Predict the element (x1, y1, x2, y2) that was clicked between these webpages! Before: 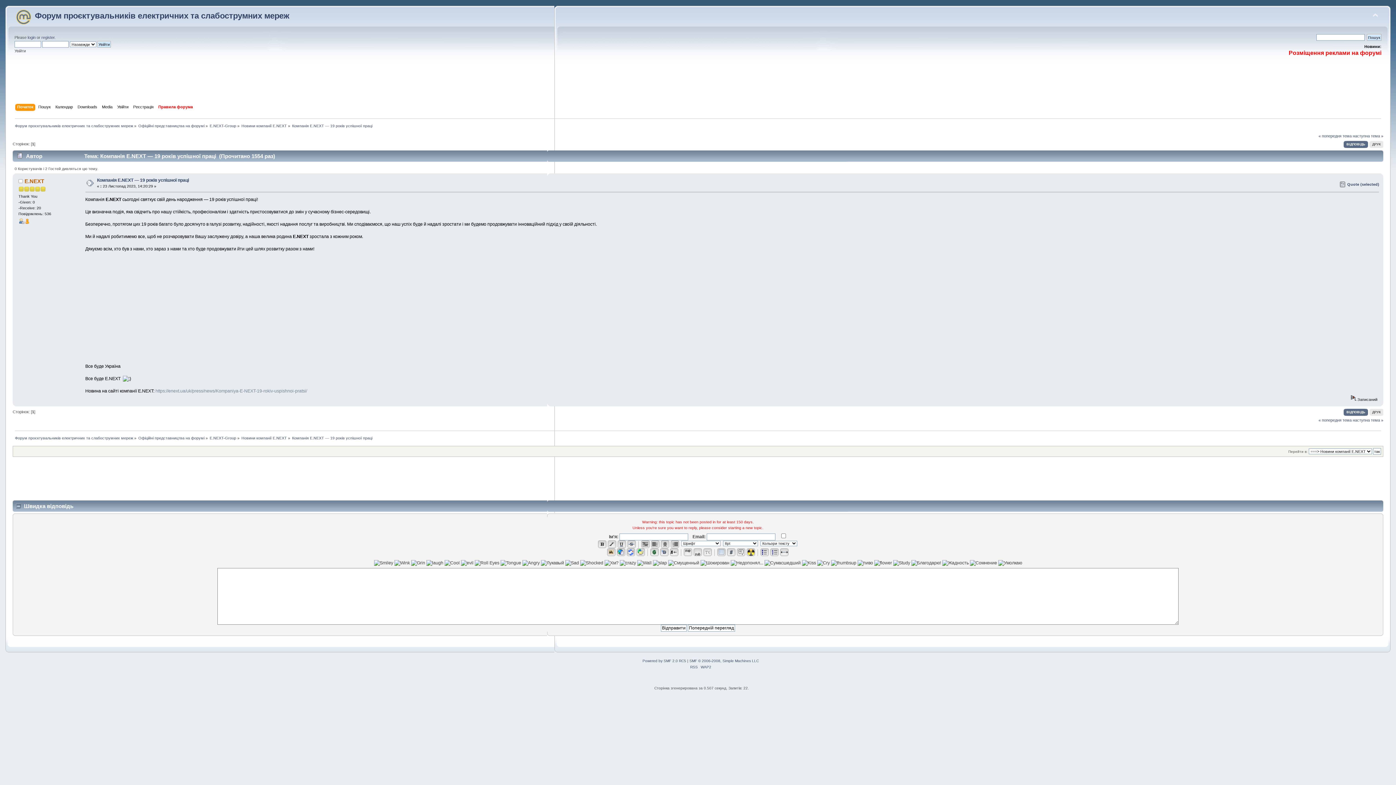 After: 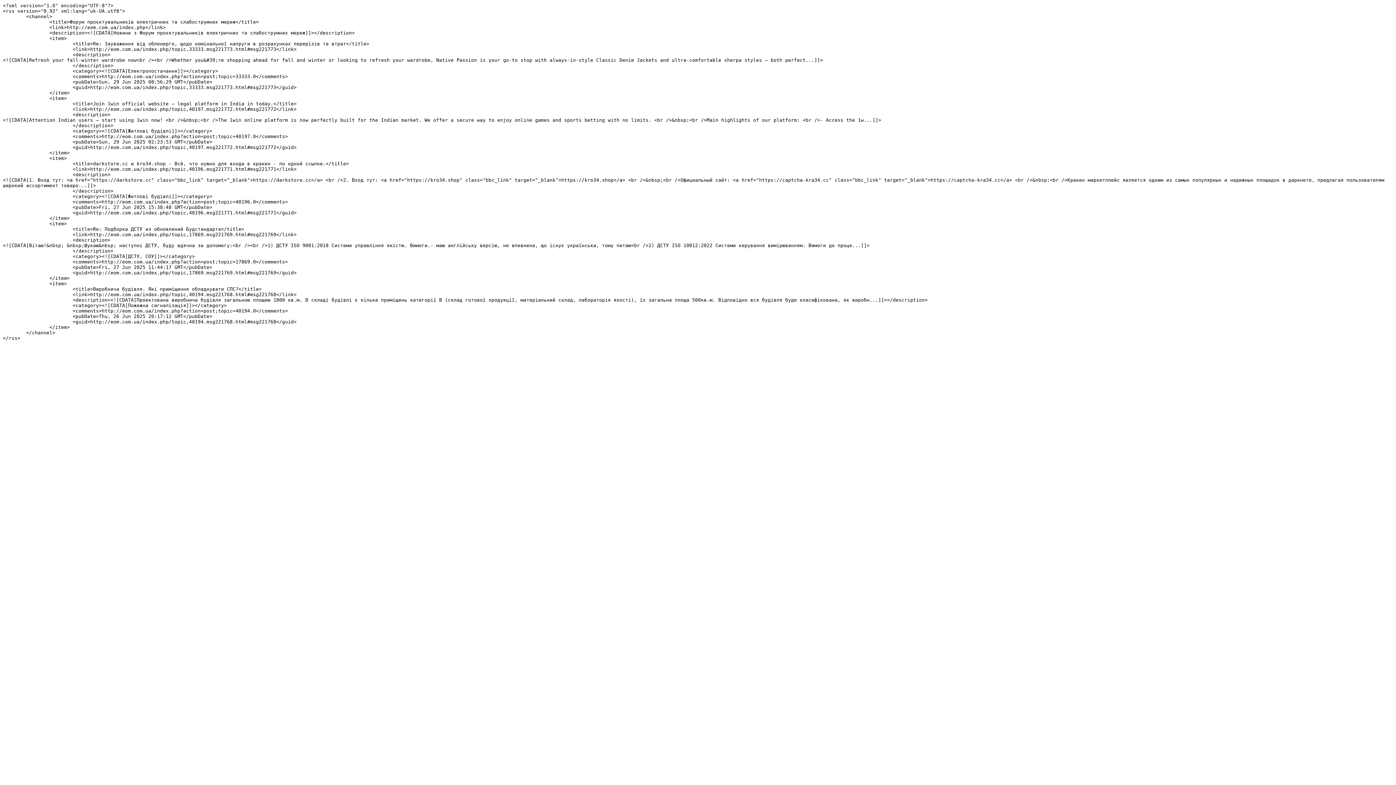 Action: bbox: (690, 665, 698, 669) label: RSS